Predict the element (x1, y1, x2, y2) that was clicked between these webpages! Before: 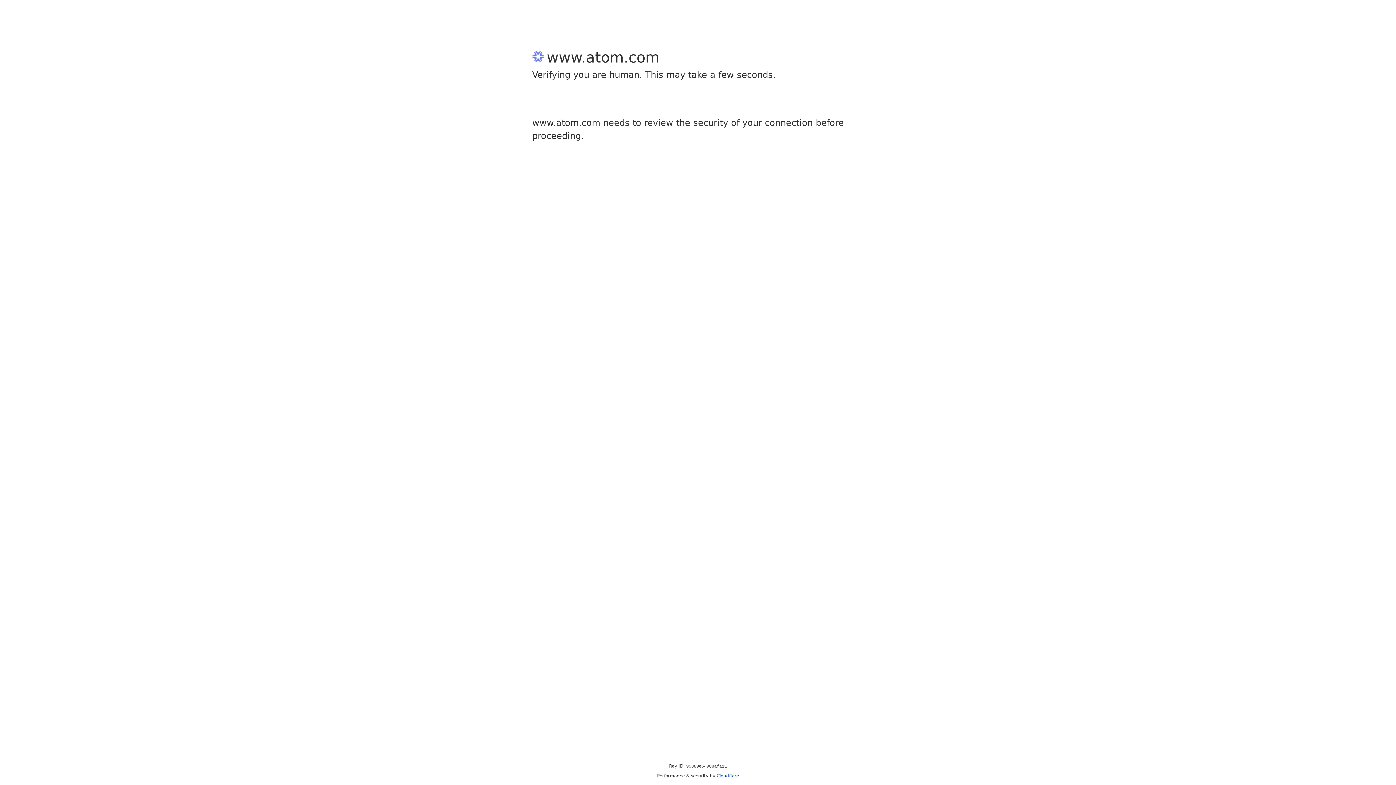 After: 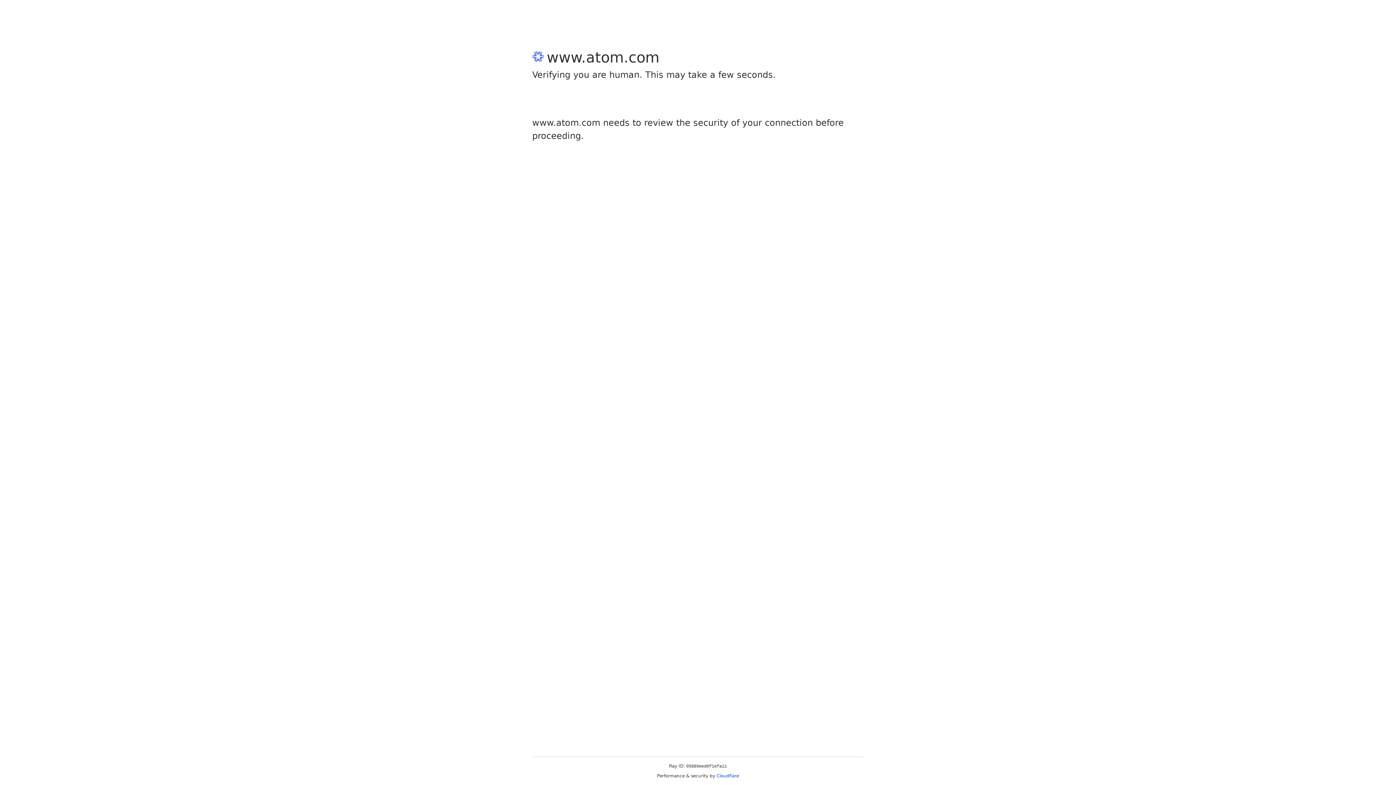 Action: bbox: (716, 773, 739, 778) label: Cloudflare